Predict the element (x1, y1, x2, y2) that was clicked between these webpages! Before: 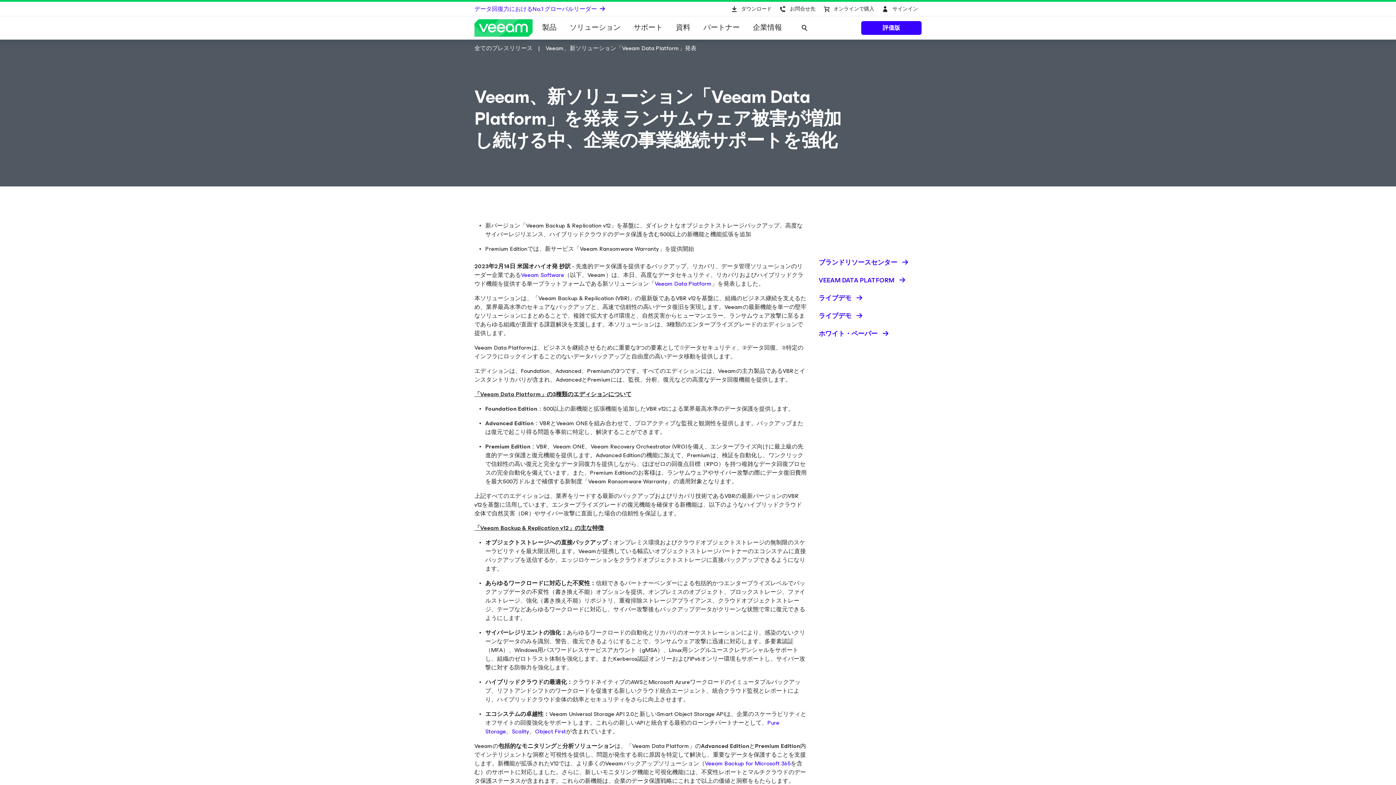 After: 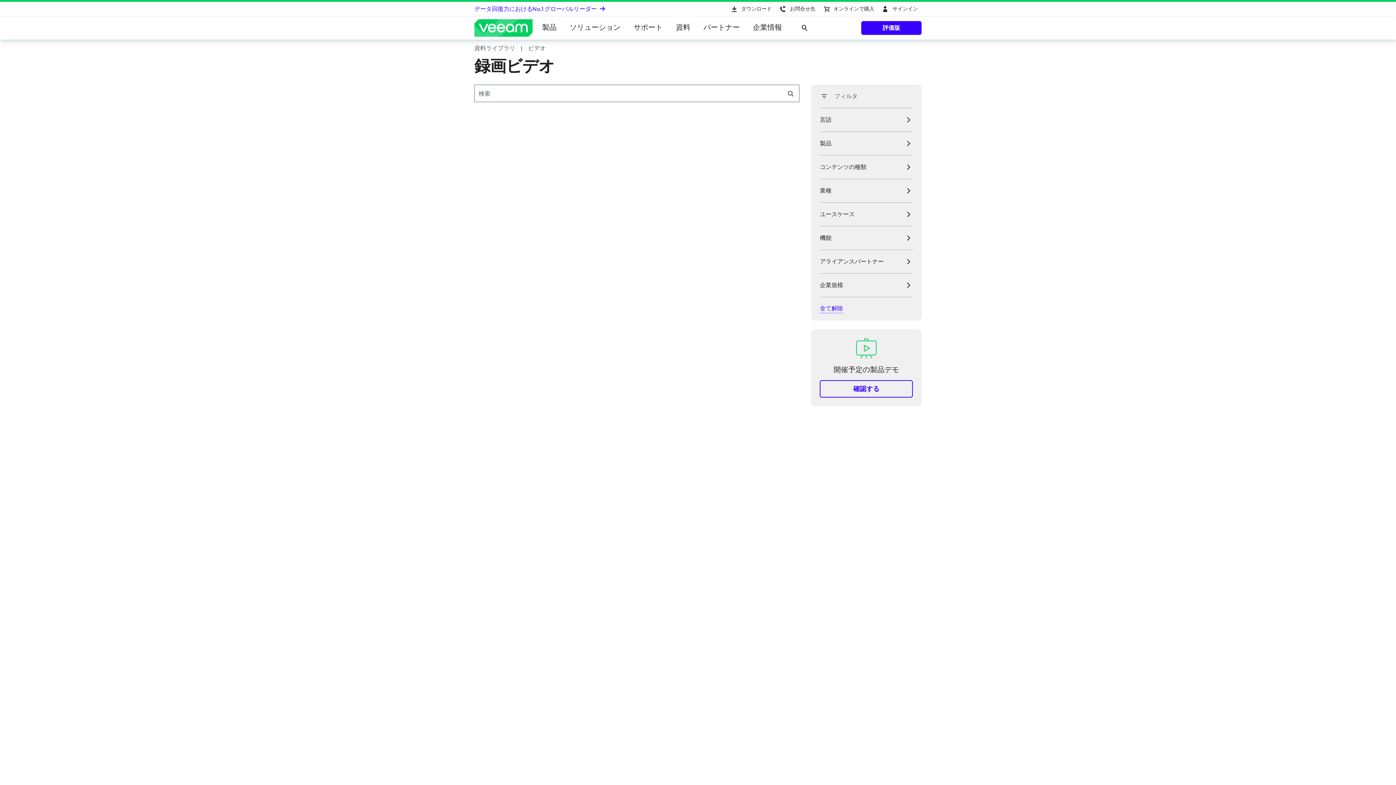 Action: label: Download button - jp bbox: (818, 289, 863, 306)